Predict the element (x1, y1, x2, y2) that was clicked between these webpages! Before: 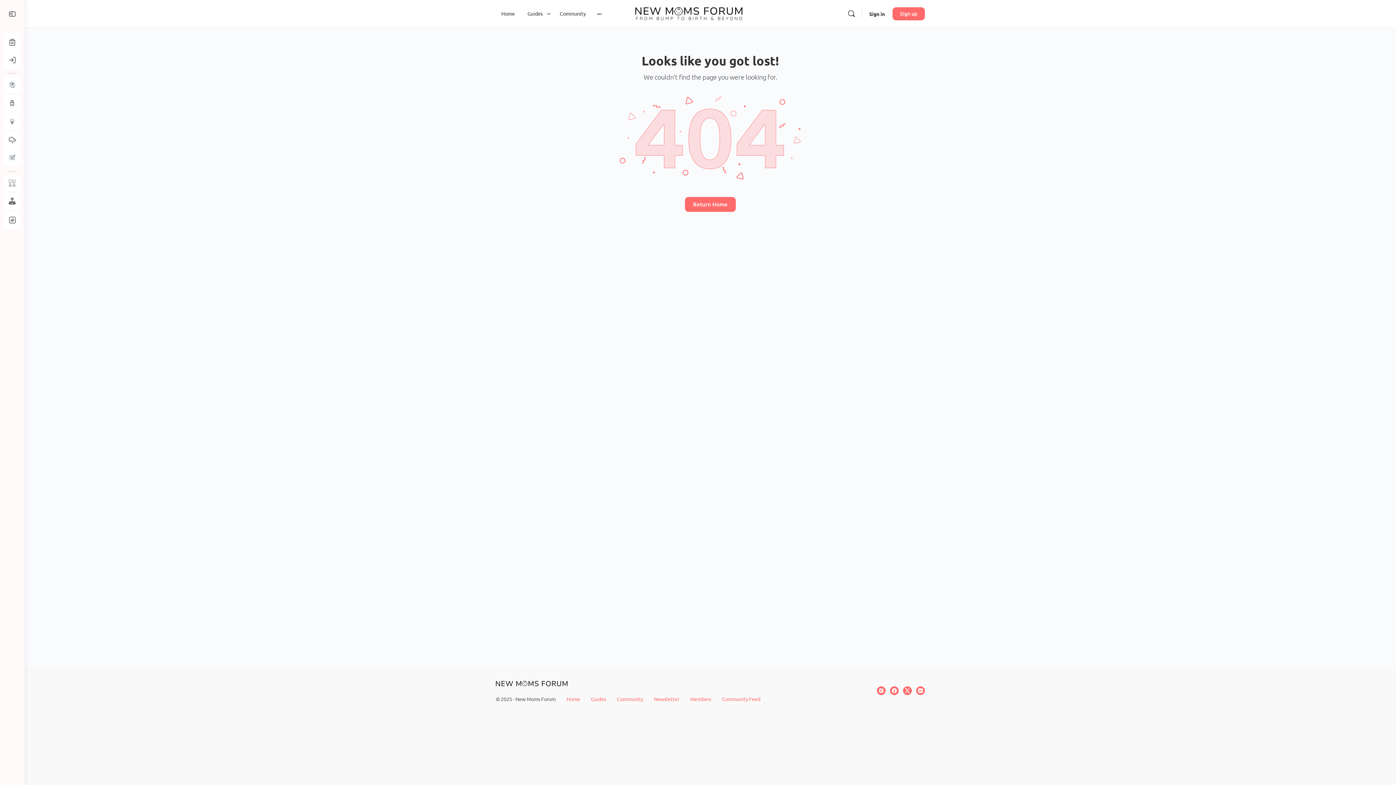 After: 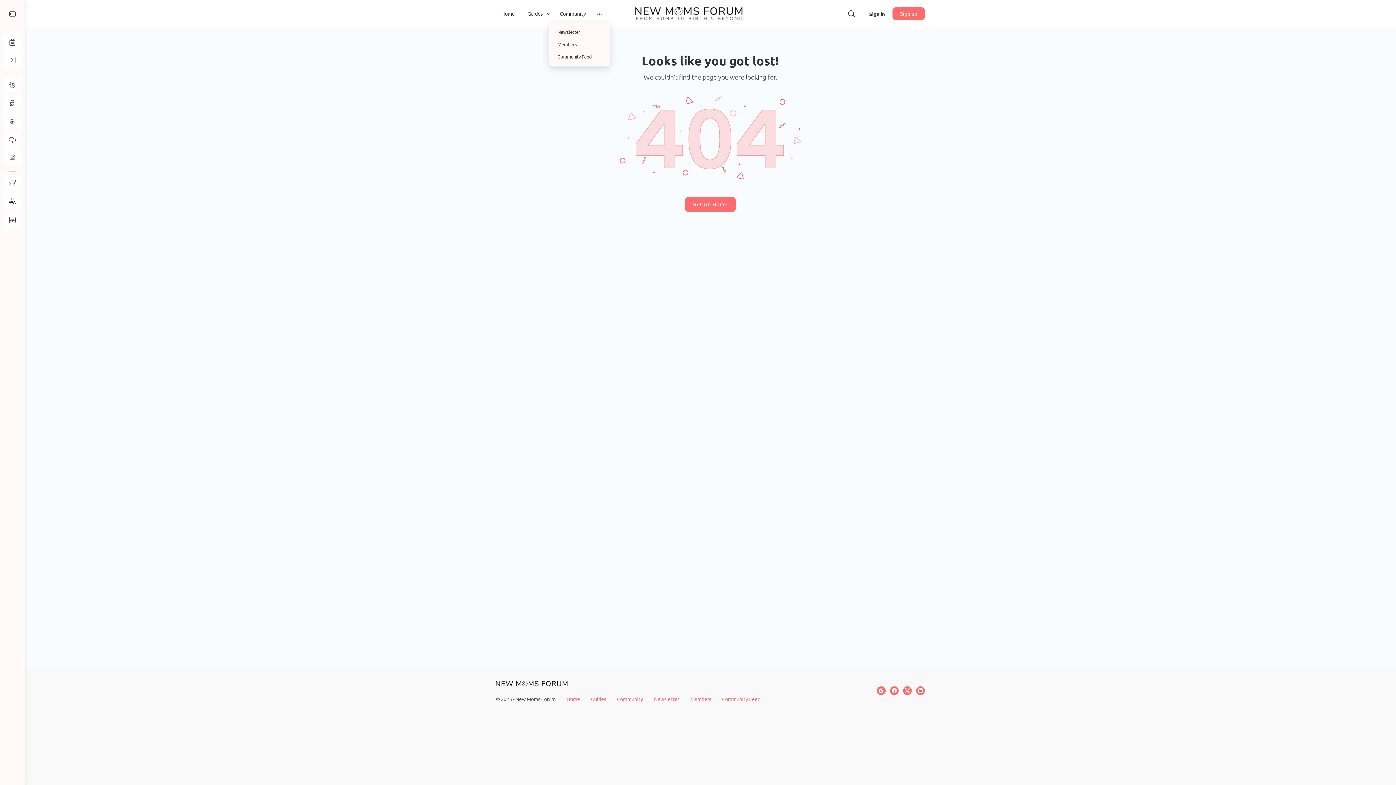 Action: bbox: (596, 0, 602, 27)